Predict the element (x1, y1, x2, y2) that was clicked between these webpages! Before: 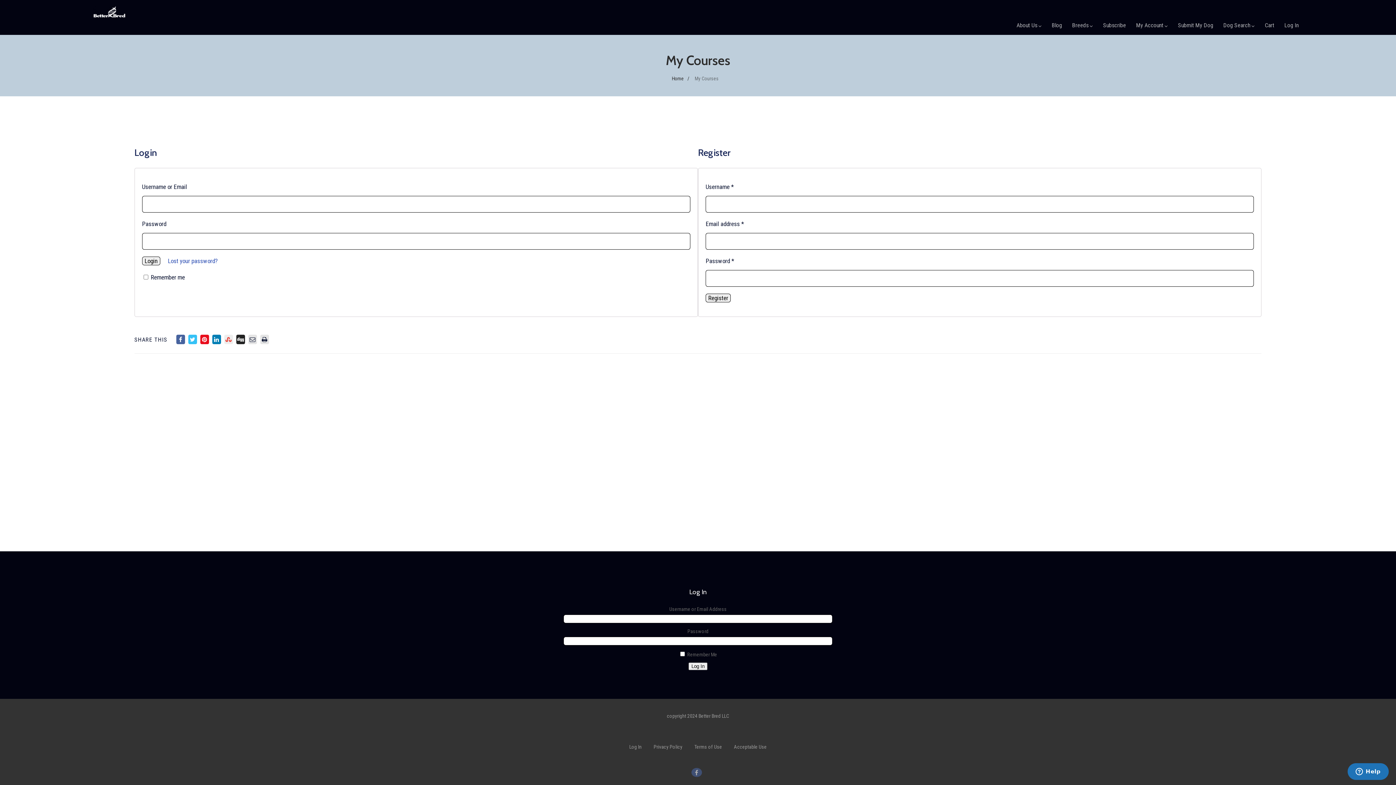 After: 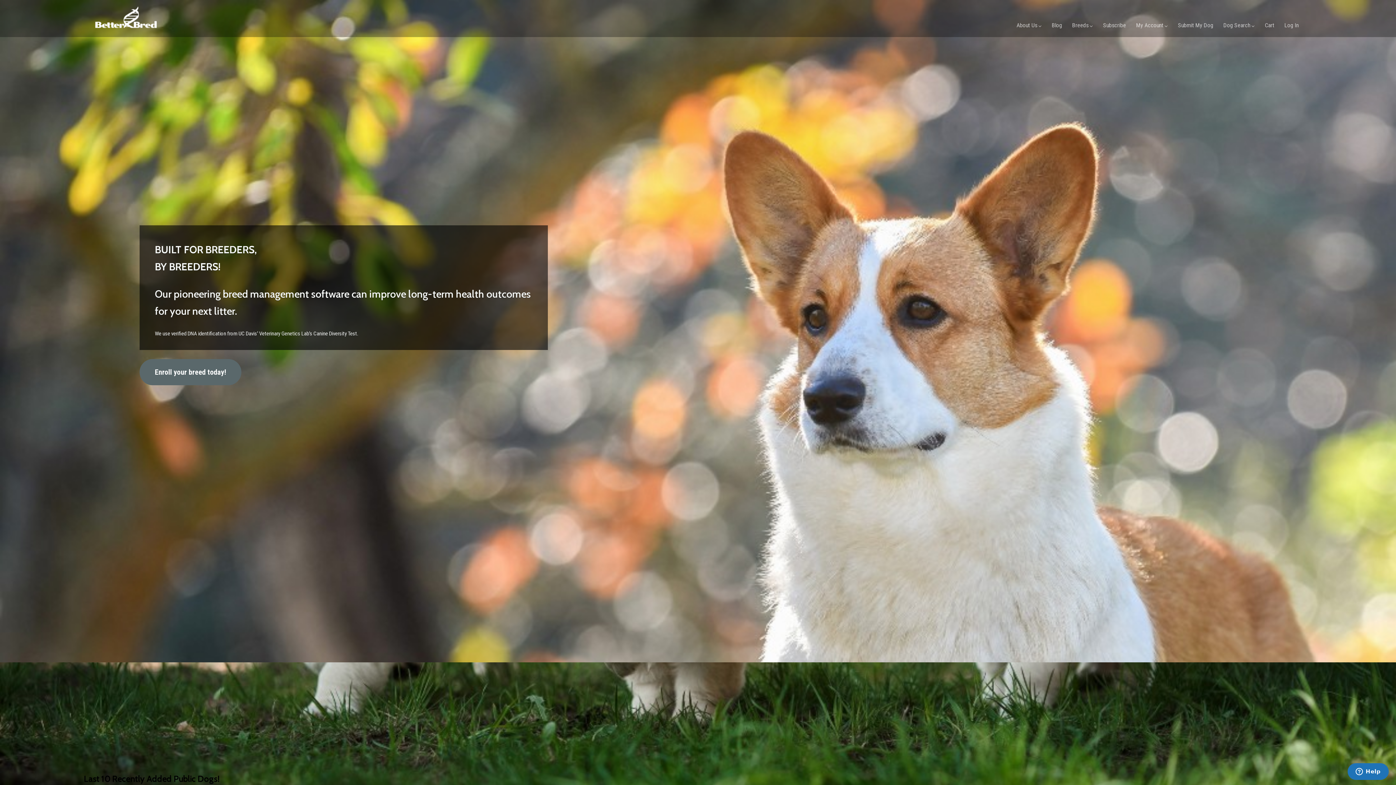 Action: bbox: (672, 75, 684, 81) label: Home